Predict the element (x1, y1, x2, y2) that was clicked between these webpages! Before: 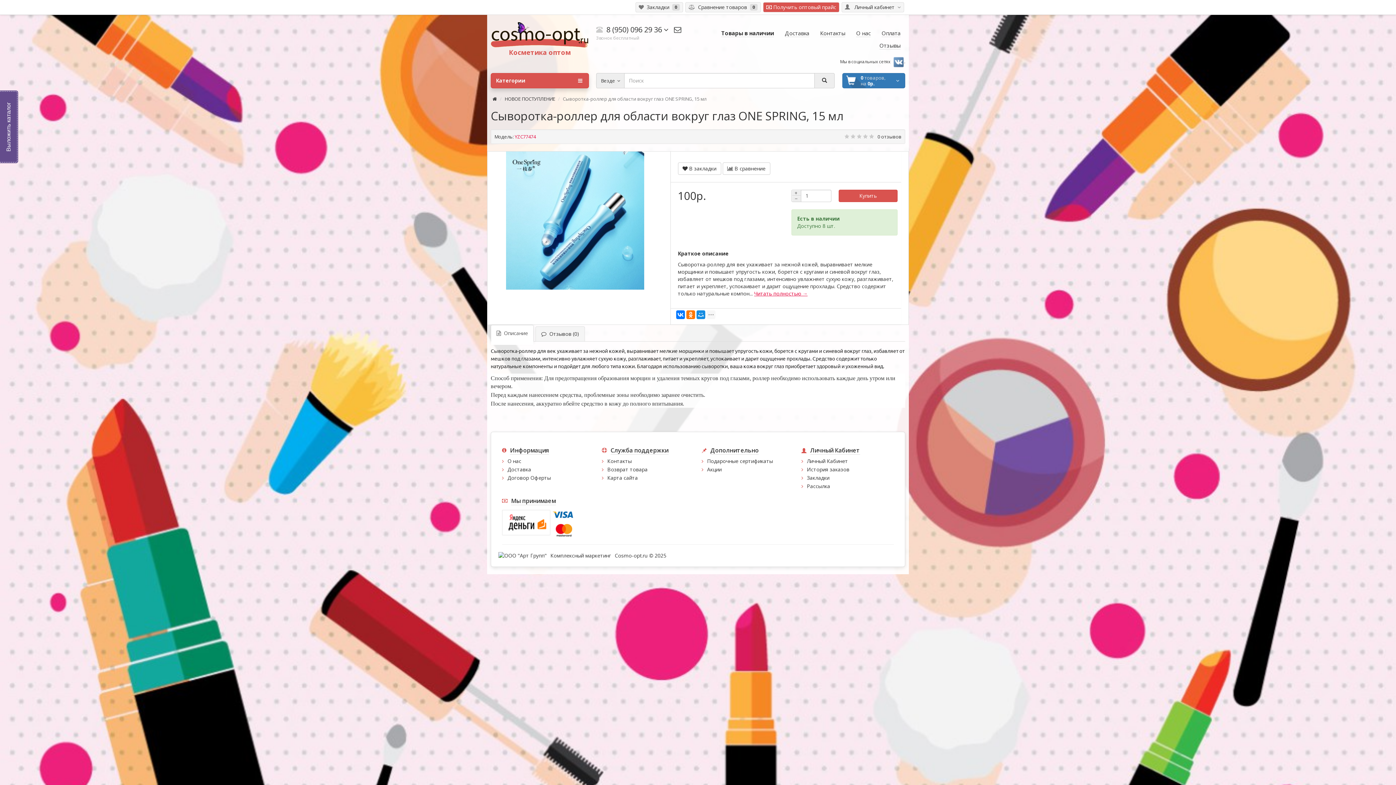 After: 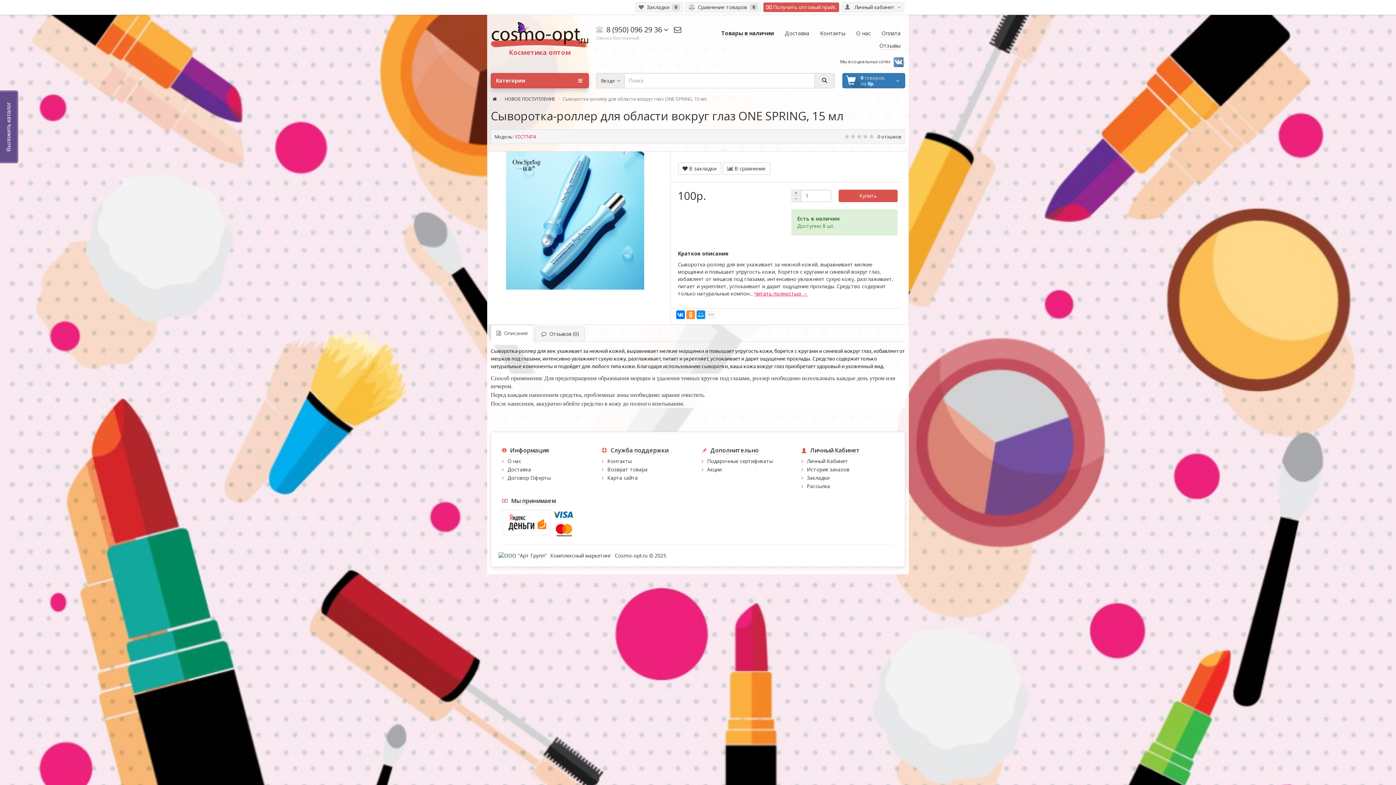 Action: bbox: (686, 310, 695, 319)